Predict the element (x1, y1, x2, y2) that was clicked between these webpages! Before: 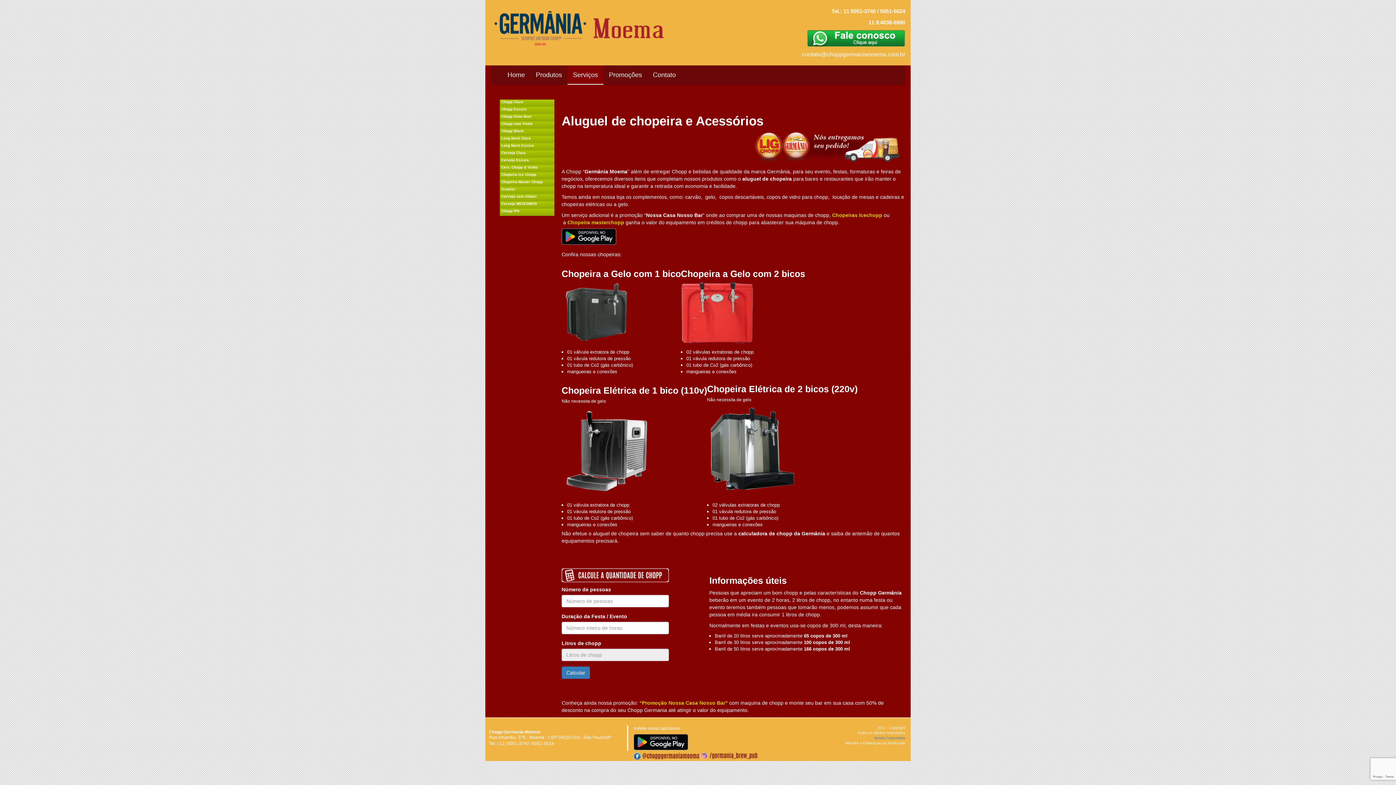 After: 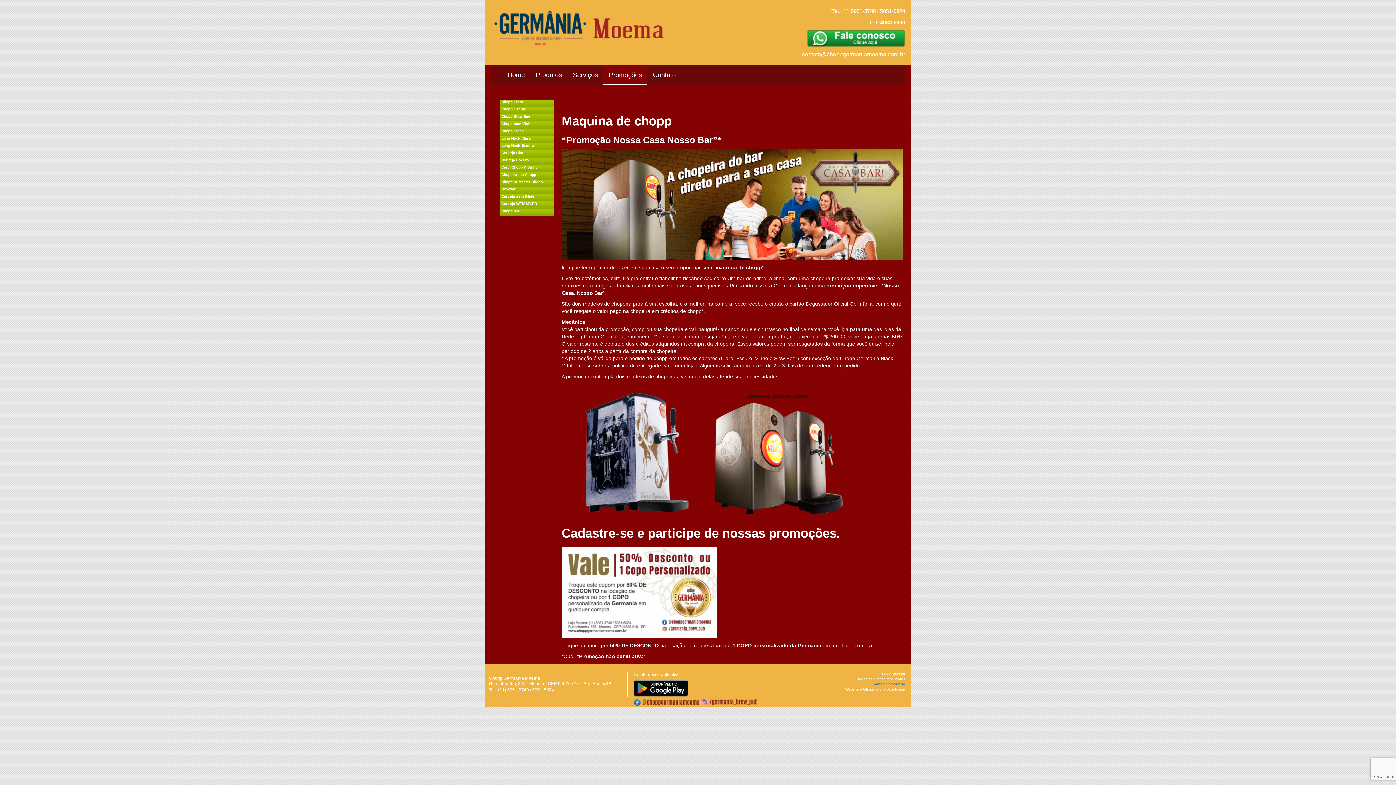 Action: bbox: (639, 700, 728, 706) label: “Promoção Nossa Casa Nosso Bar”